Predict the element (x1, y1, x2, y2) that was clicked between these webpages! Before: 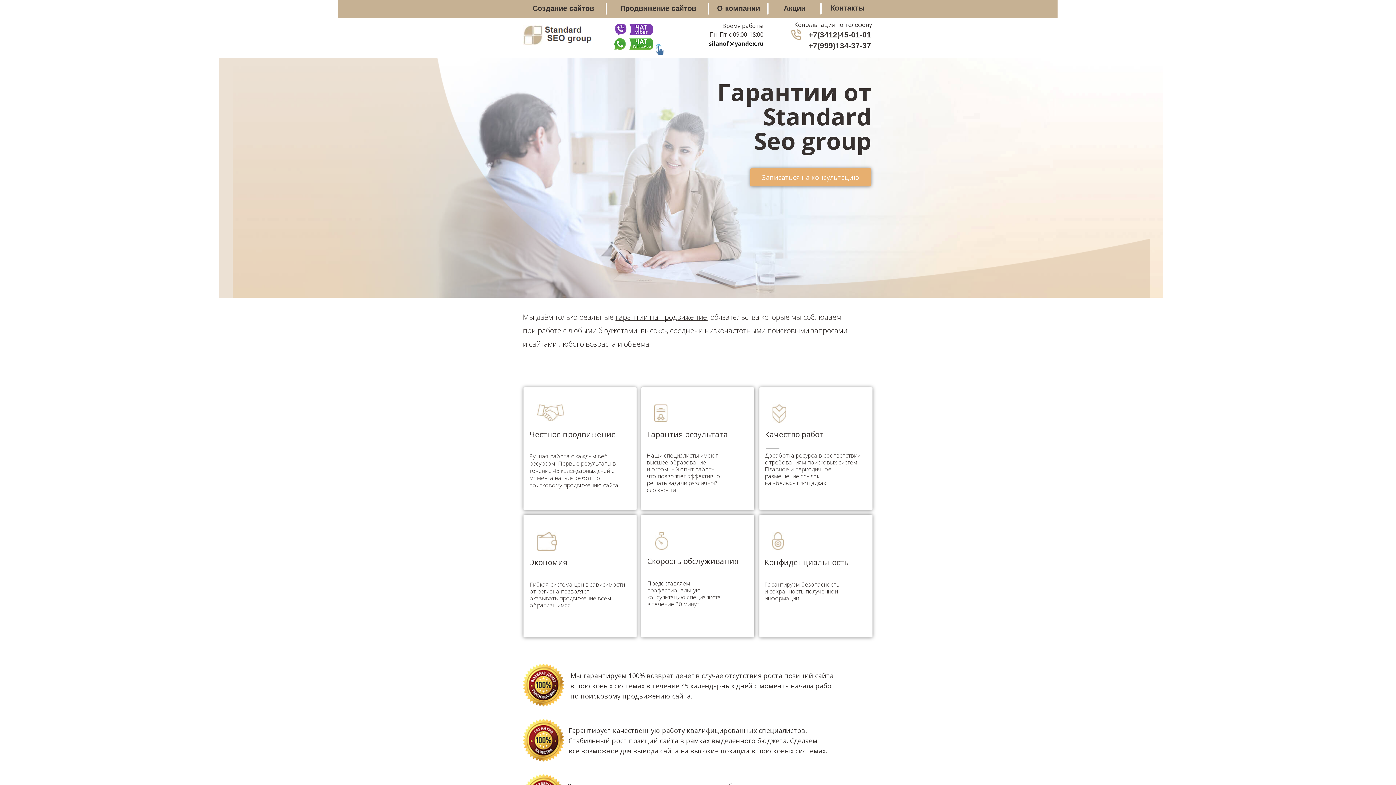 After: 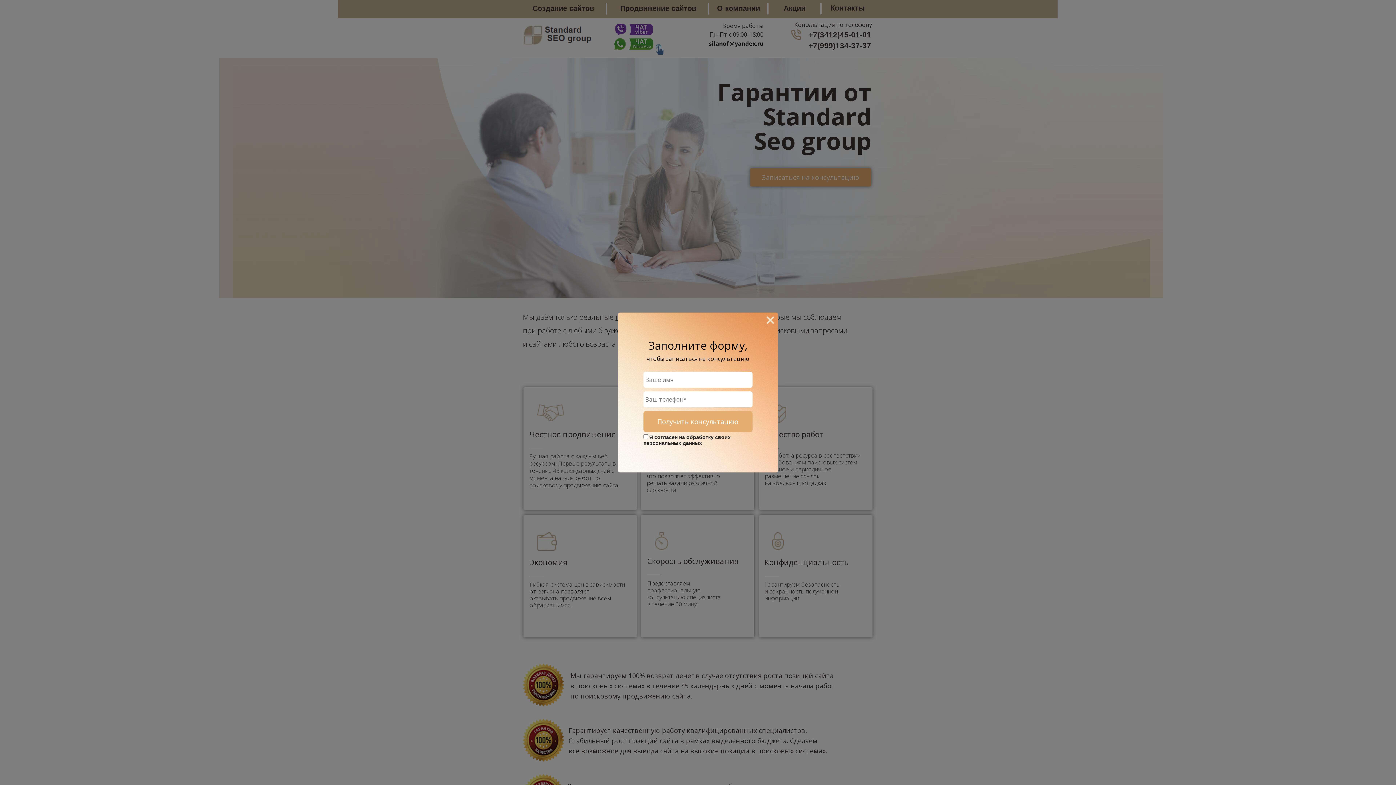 Action: bbox: (750, 168, 871, 186) label: Записаться на консультацию